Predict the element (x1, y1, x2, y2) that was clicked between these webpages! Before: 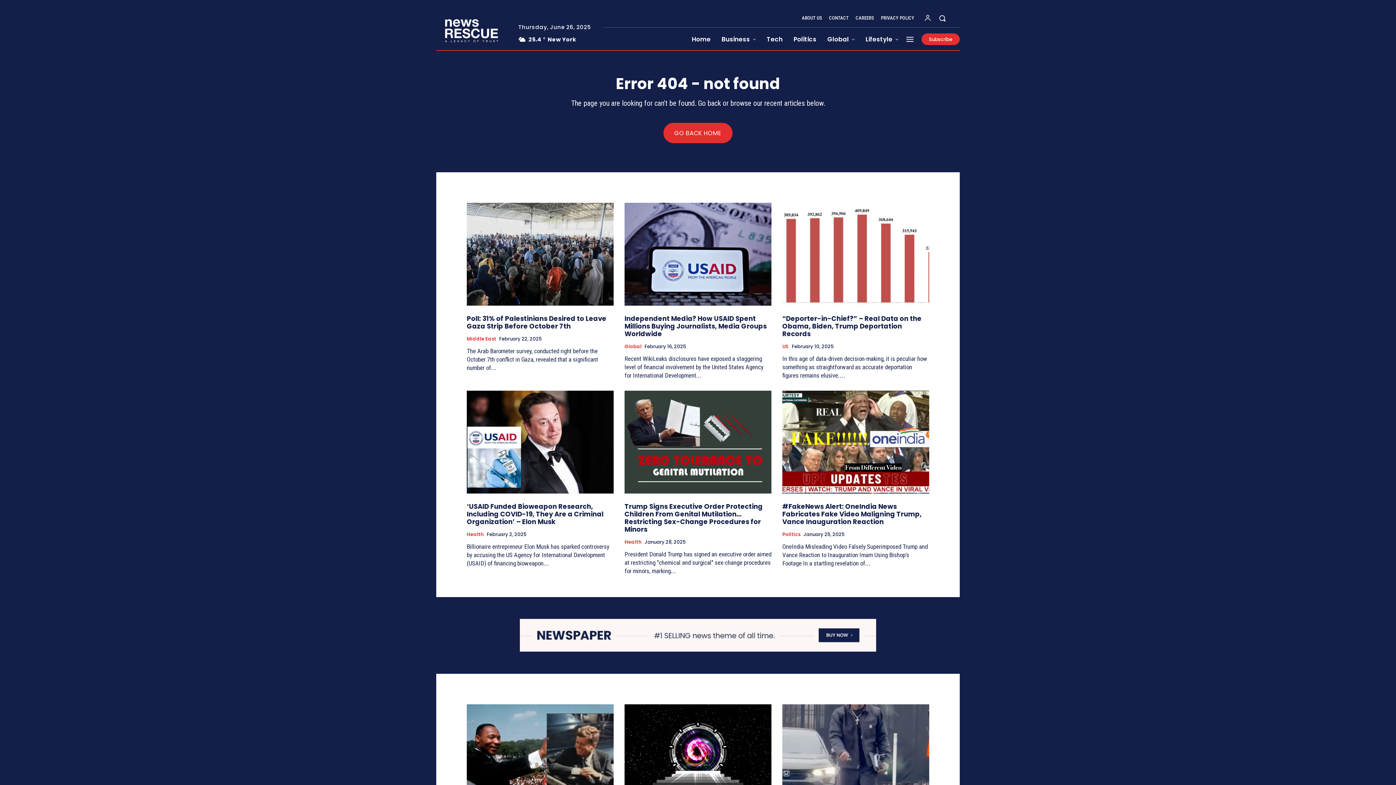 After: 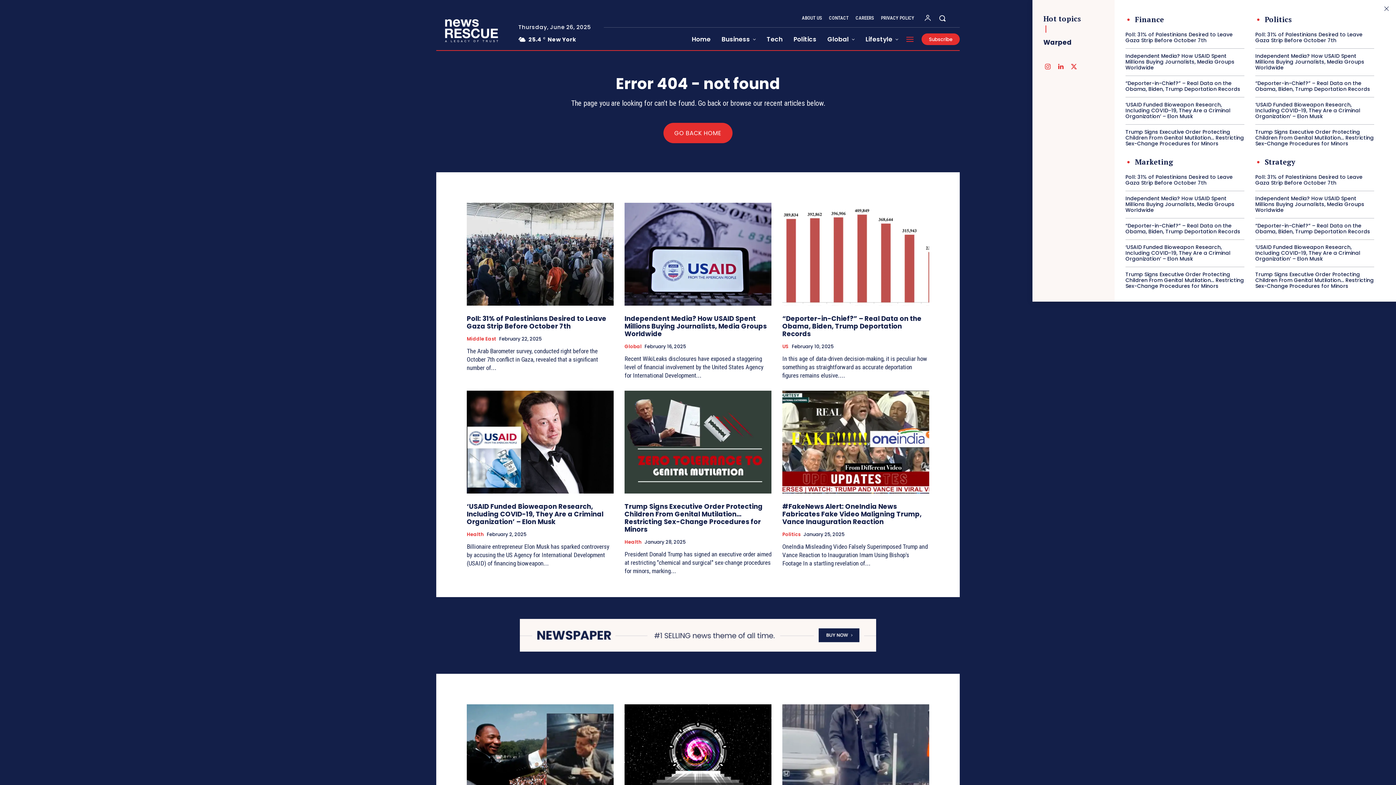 Action: bbox: (905, 34, 914, 43)